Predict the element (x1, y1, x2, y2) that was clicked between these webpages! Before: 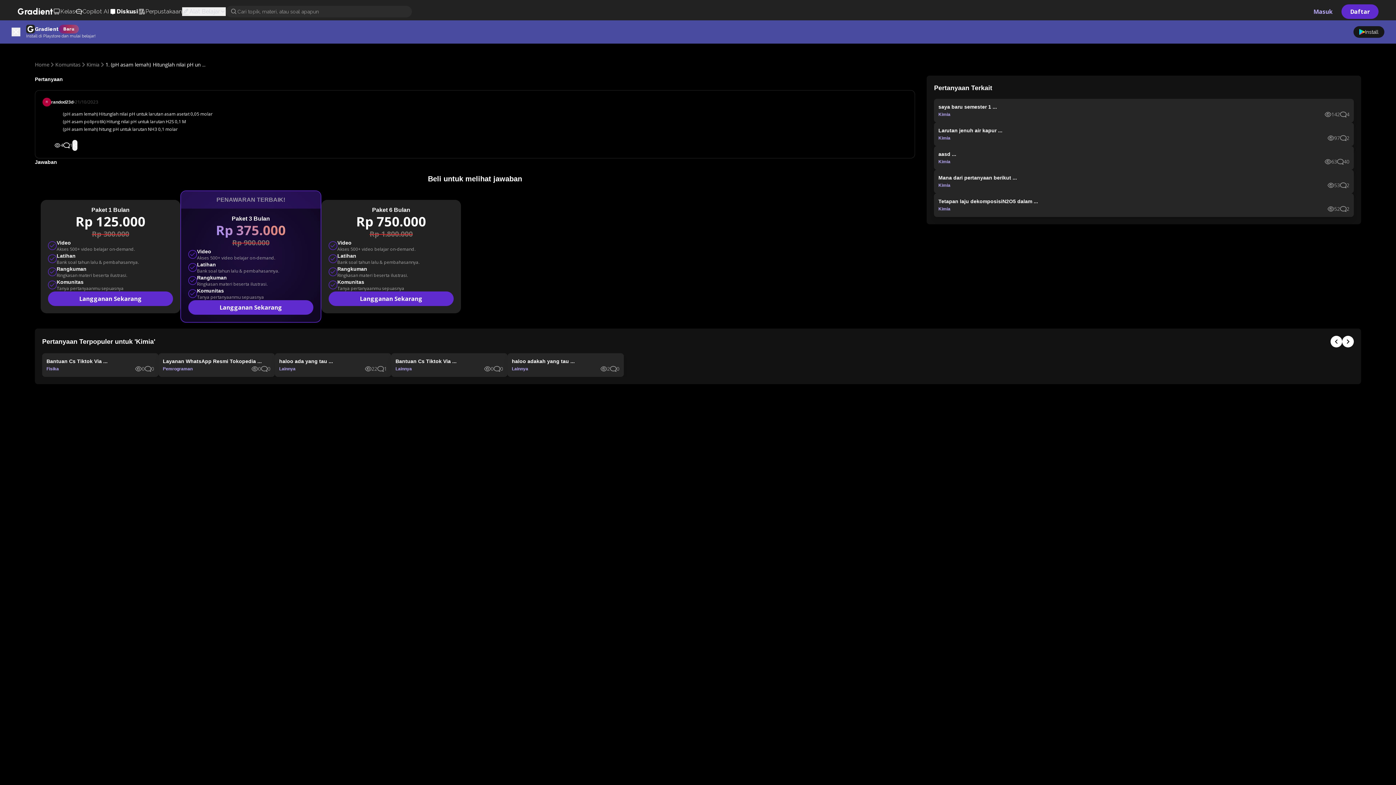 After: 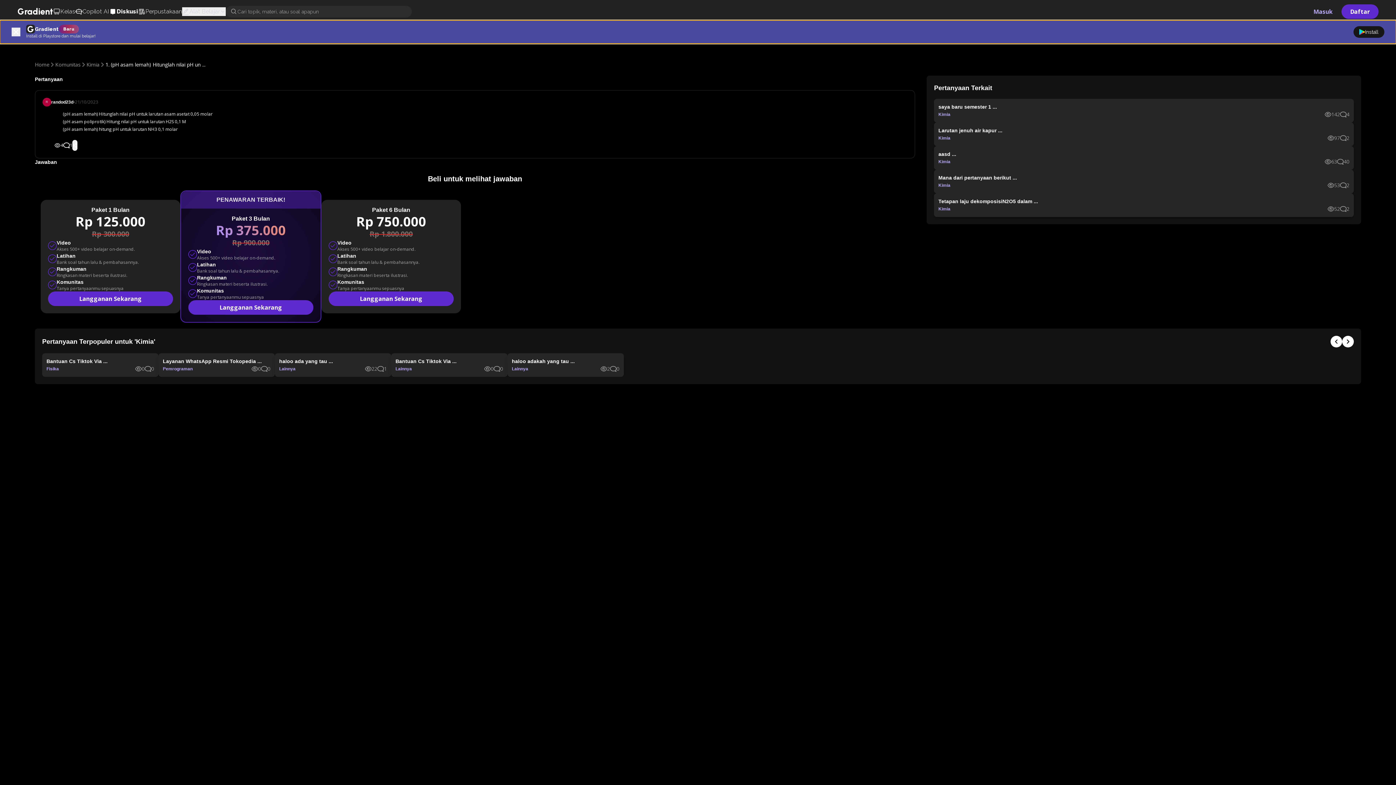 Action: bbox: (0, 20, 1396, 43) label: Gradient
Baru

Install di Playstore dan mulai belajar!

Install